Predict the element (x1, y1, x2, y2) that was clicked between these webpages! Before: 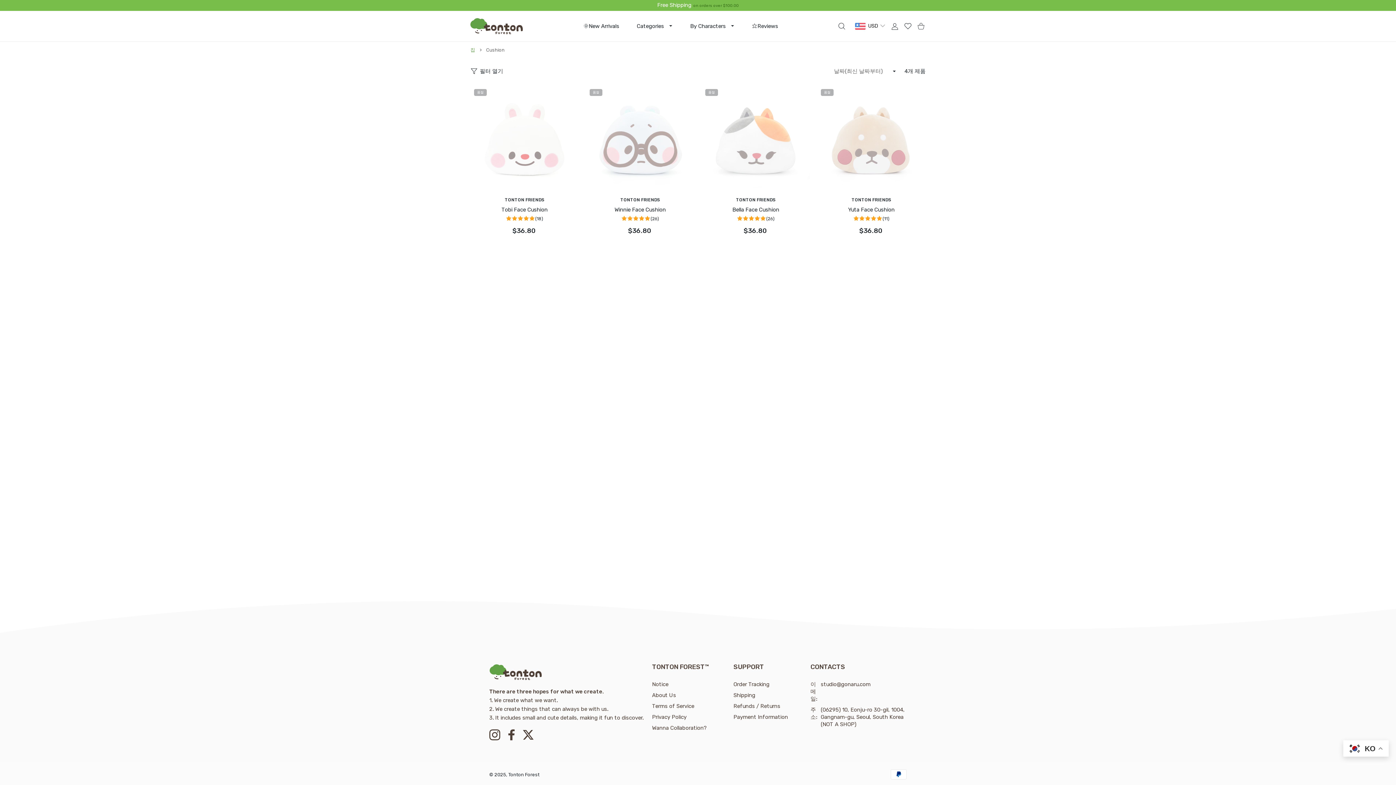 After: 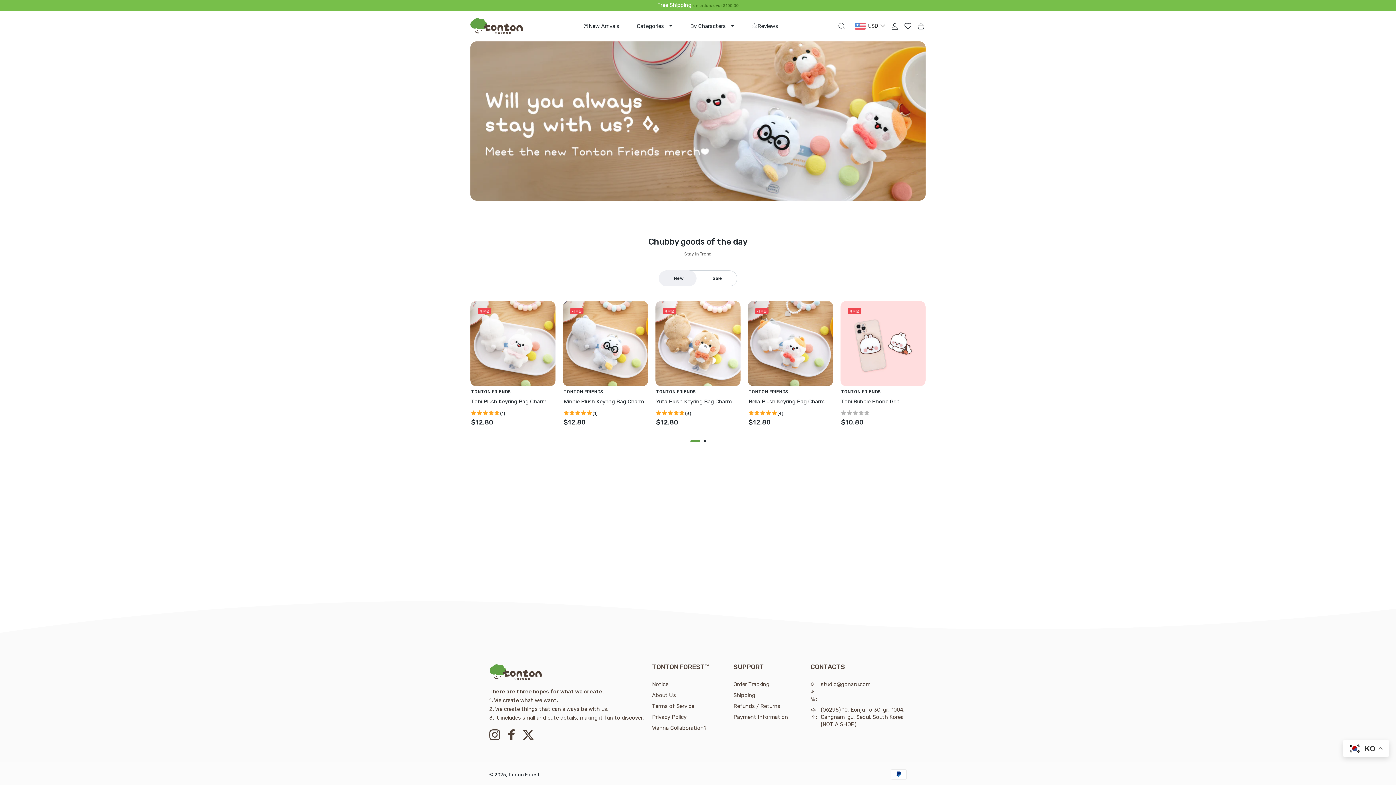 Action: bbox: (470, 18, 522, 34)